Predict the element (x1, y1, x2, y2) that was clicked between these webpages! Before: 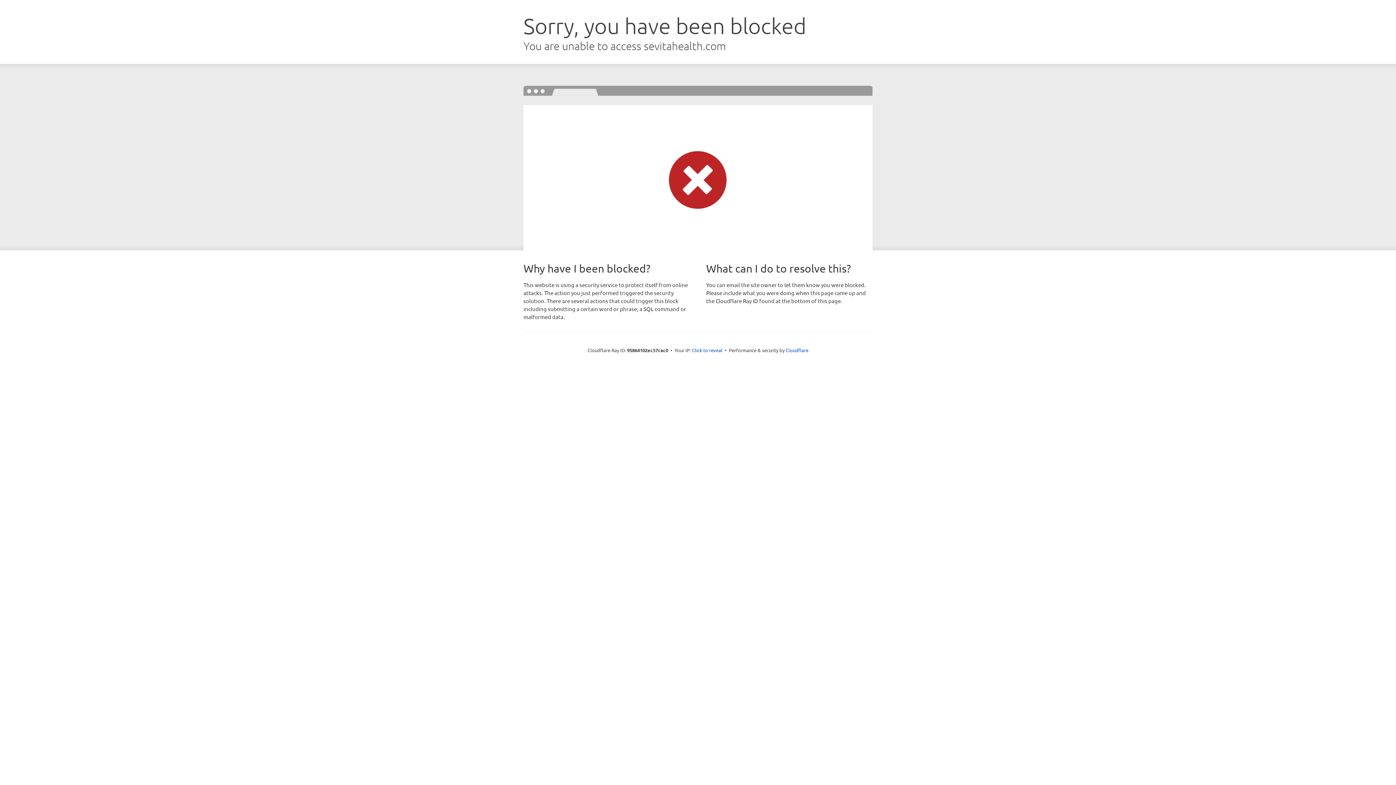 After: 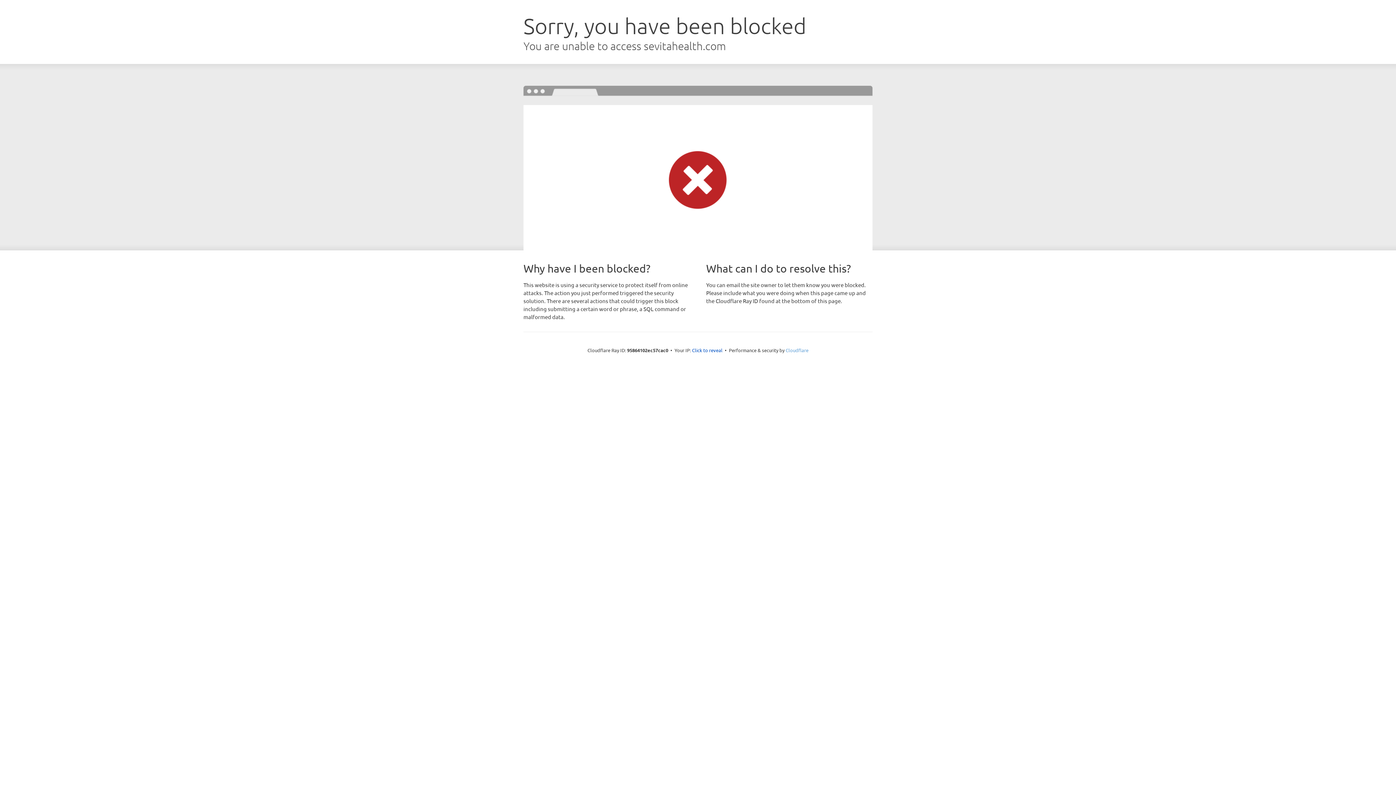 Action: bbox: (785, 347, 808, 353) label: Cloudflare